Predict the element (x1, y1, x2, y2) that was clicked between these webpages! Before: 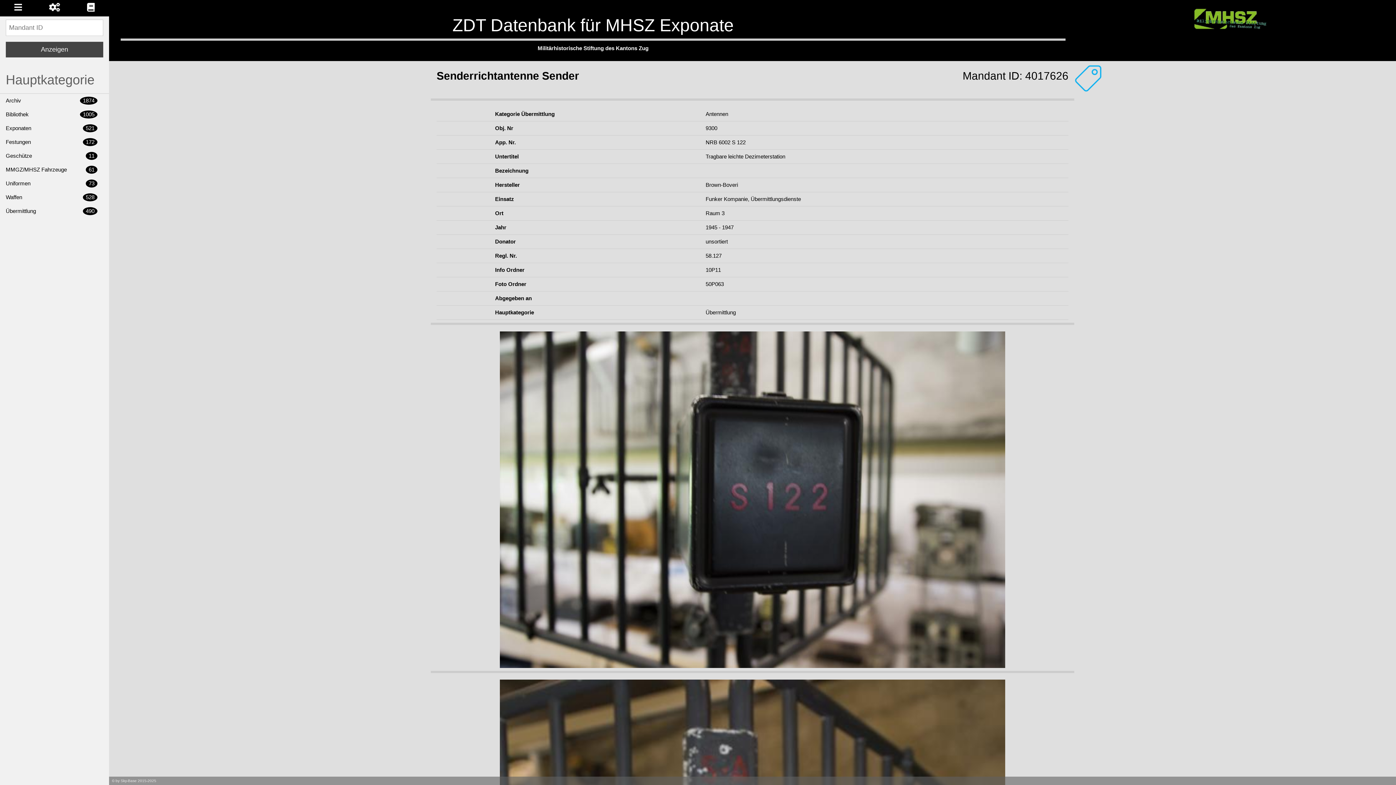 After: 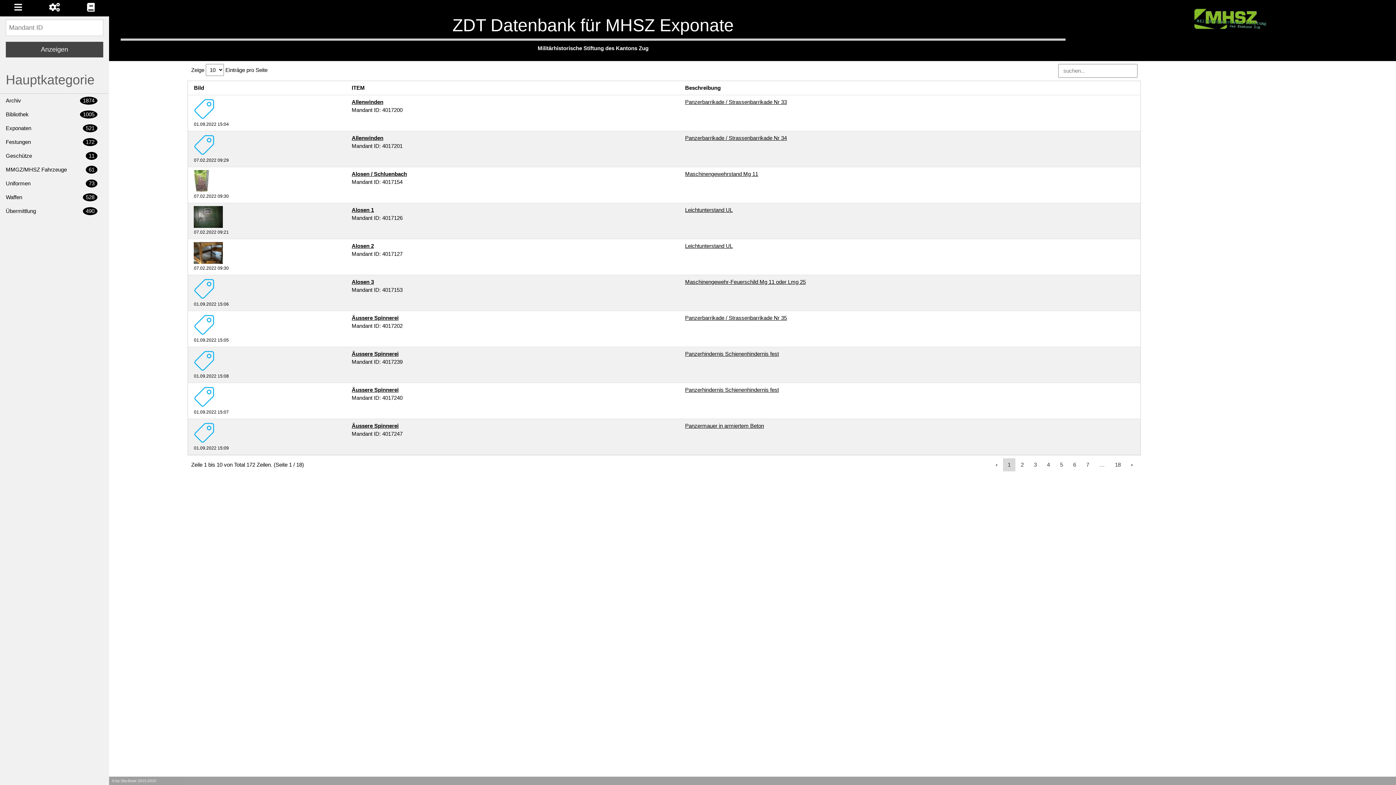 Action: bbox: (0, 135, 109, 148) label: Festungen
172